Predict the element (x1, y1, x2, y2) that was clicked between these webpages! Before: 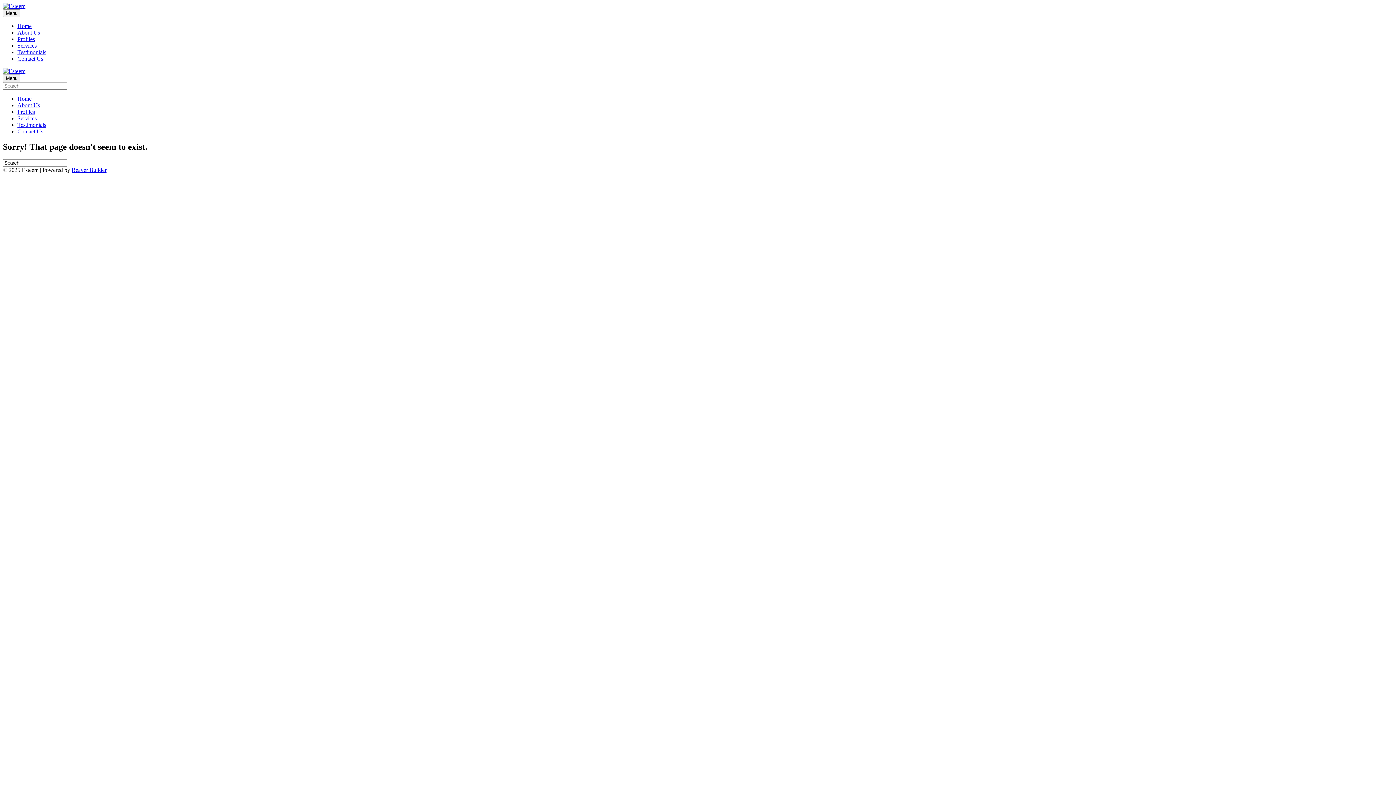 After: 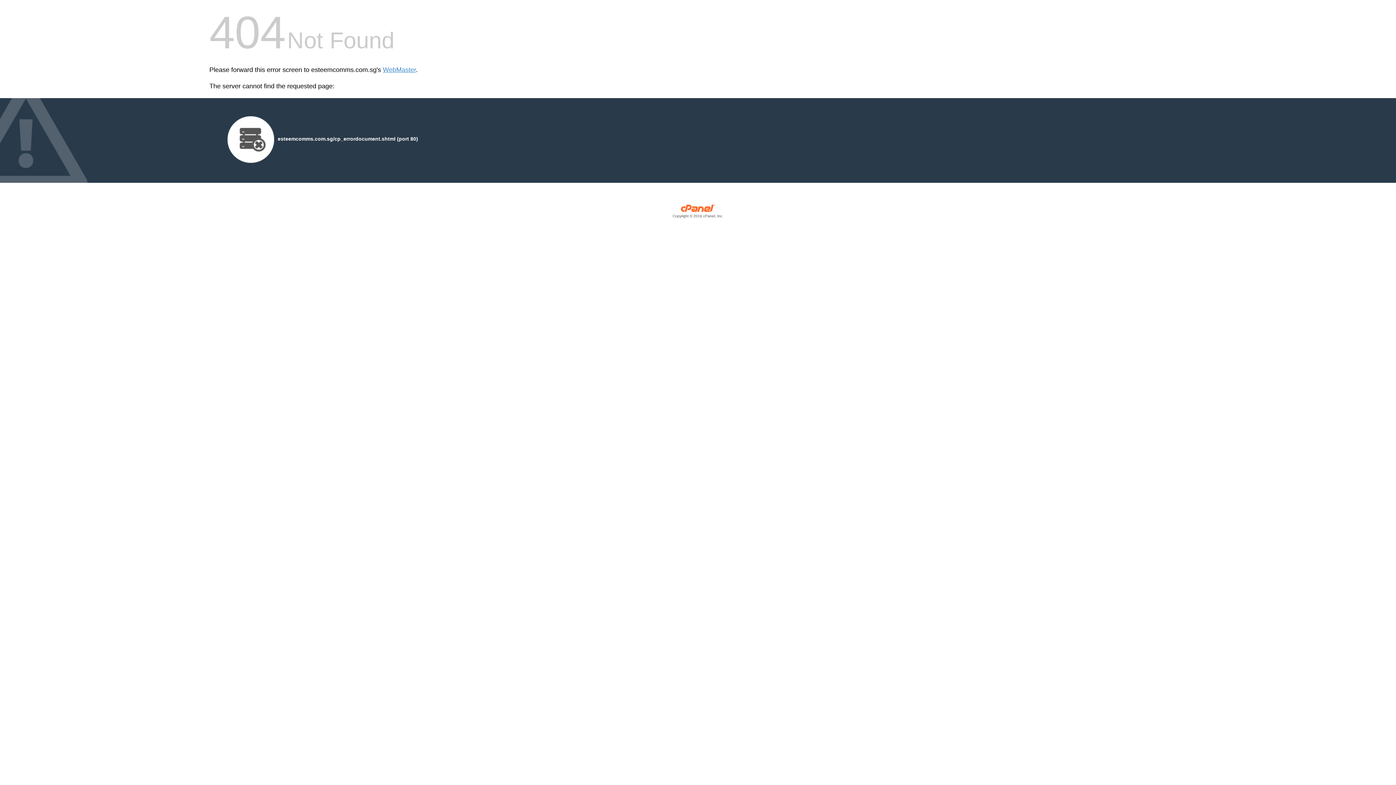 Action: label: Contact Us bbox: (17, 55, 43, 61)